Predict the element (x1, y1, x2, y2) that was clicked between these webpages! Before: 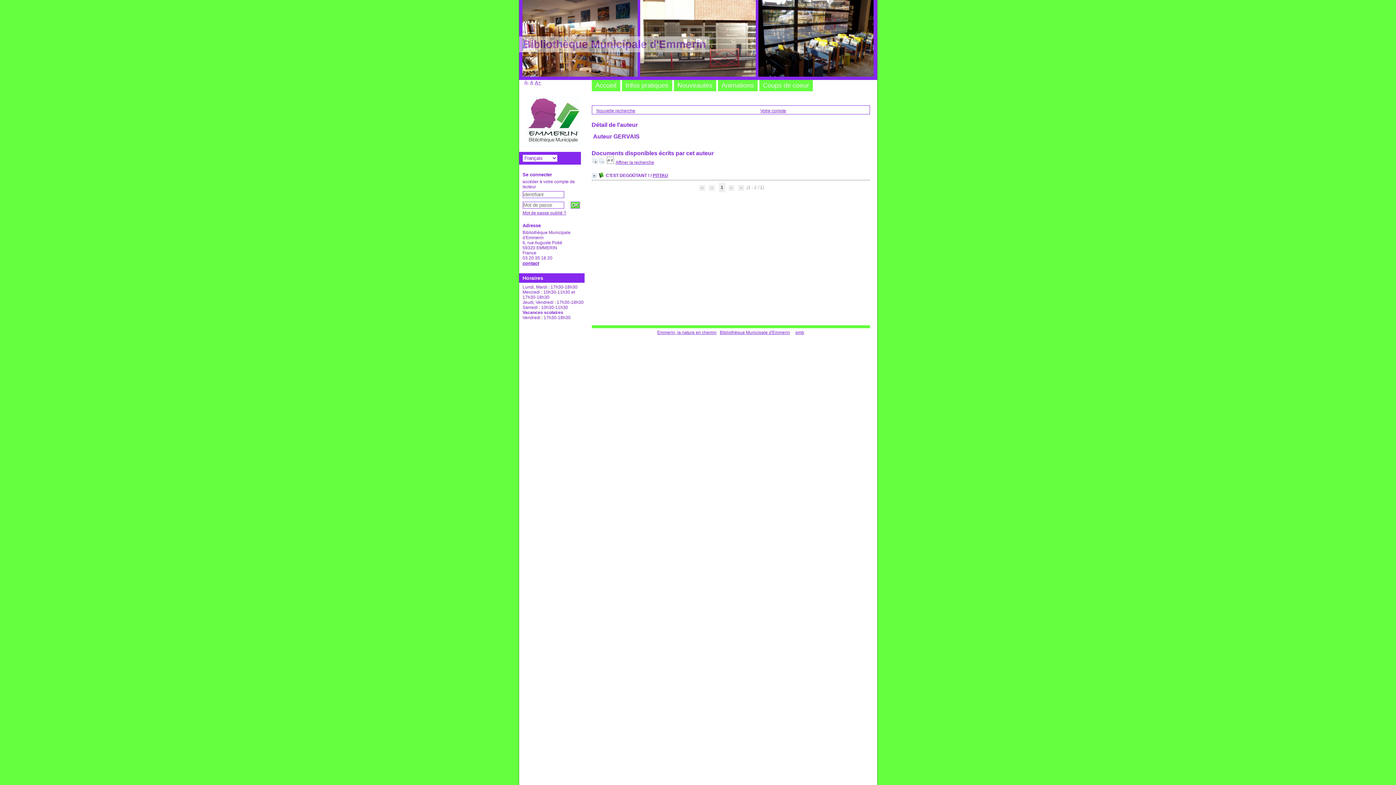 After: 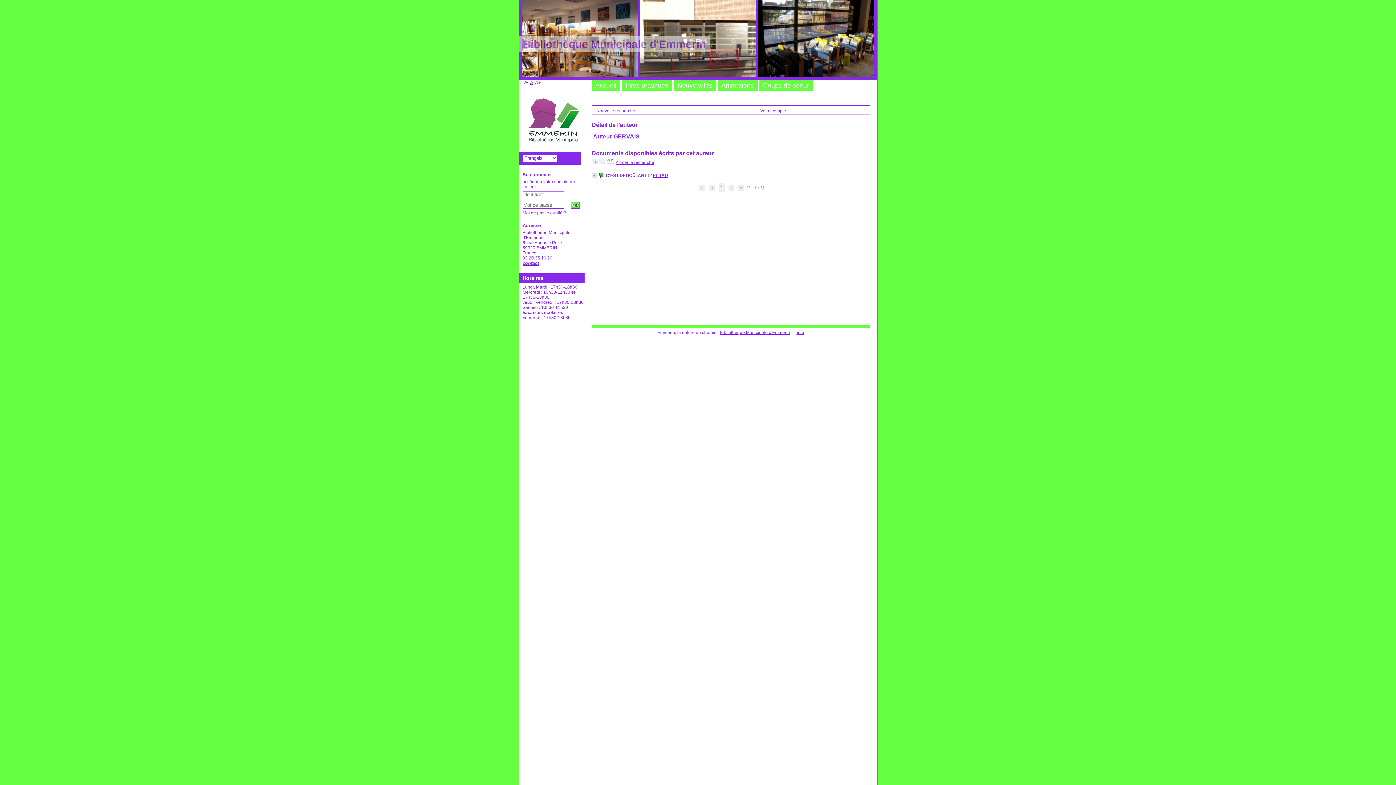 Action: label: Emmerin, la nature en chemin bbox: (657, 330, 716, 335)